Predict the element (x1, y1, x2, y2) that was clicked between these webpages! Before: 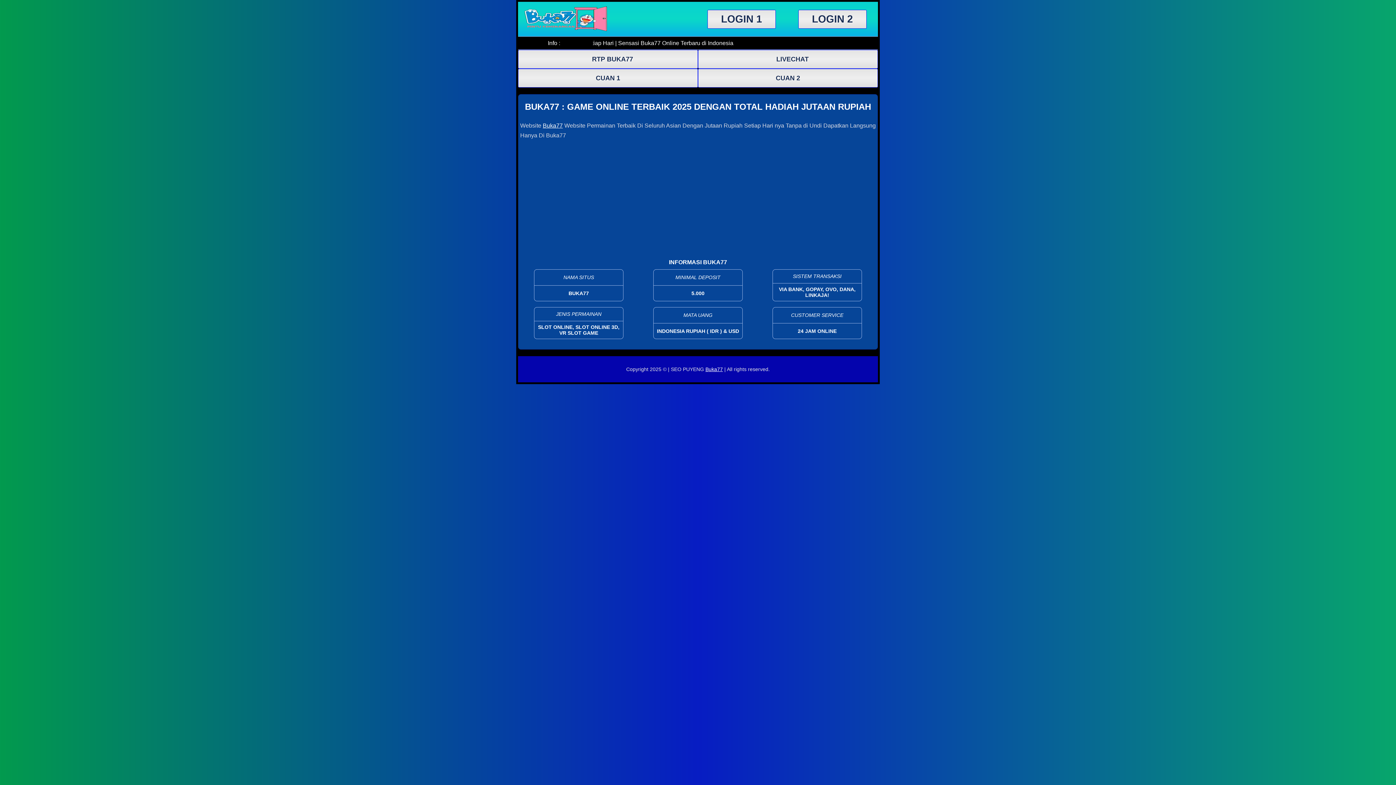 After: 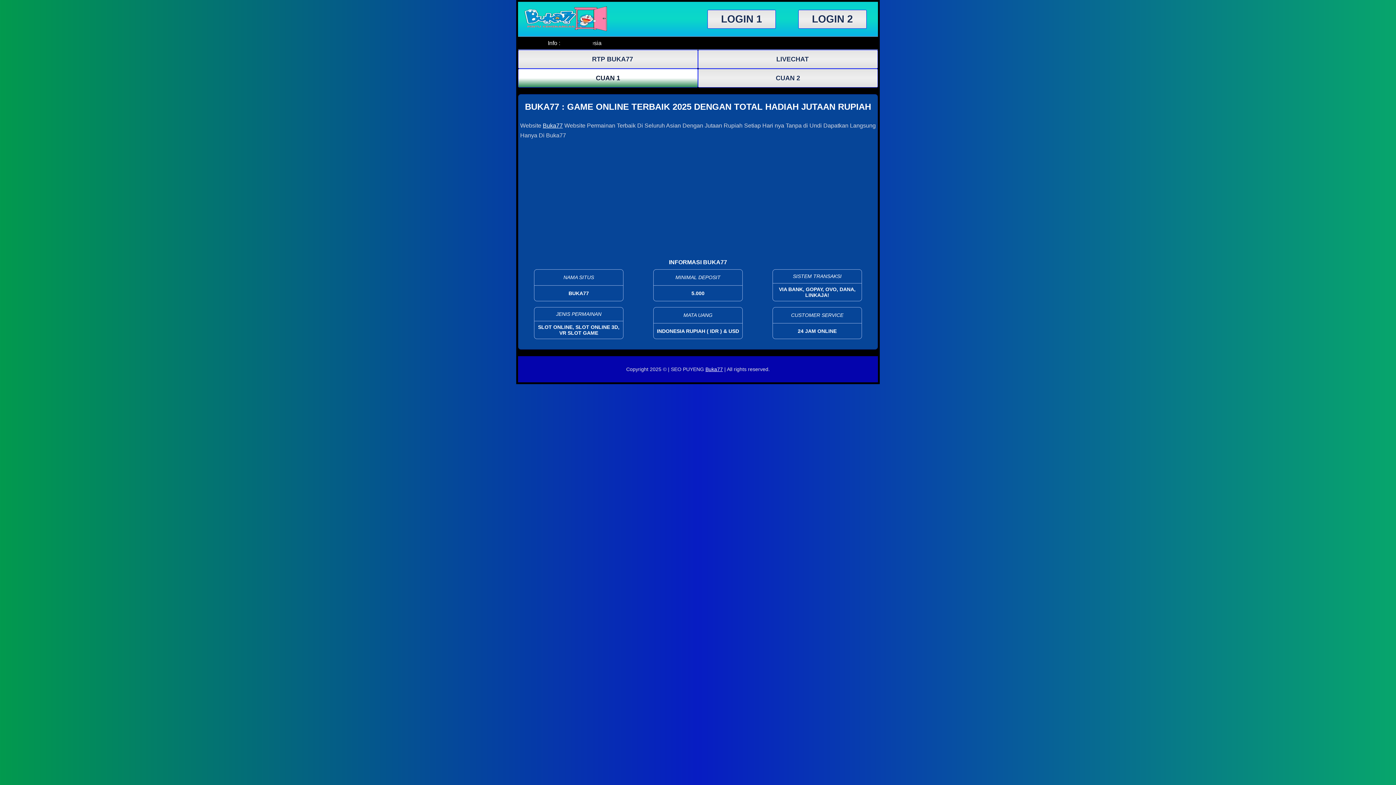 Action: label: CUAN 1 bbox: (518, 69, 697, 87)